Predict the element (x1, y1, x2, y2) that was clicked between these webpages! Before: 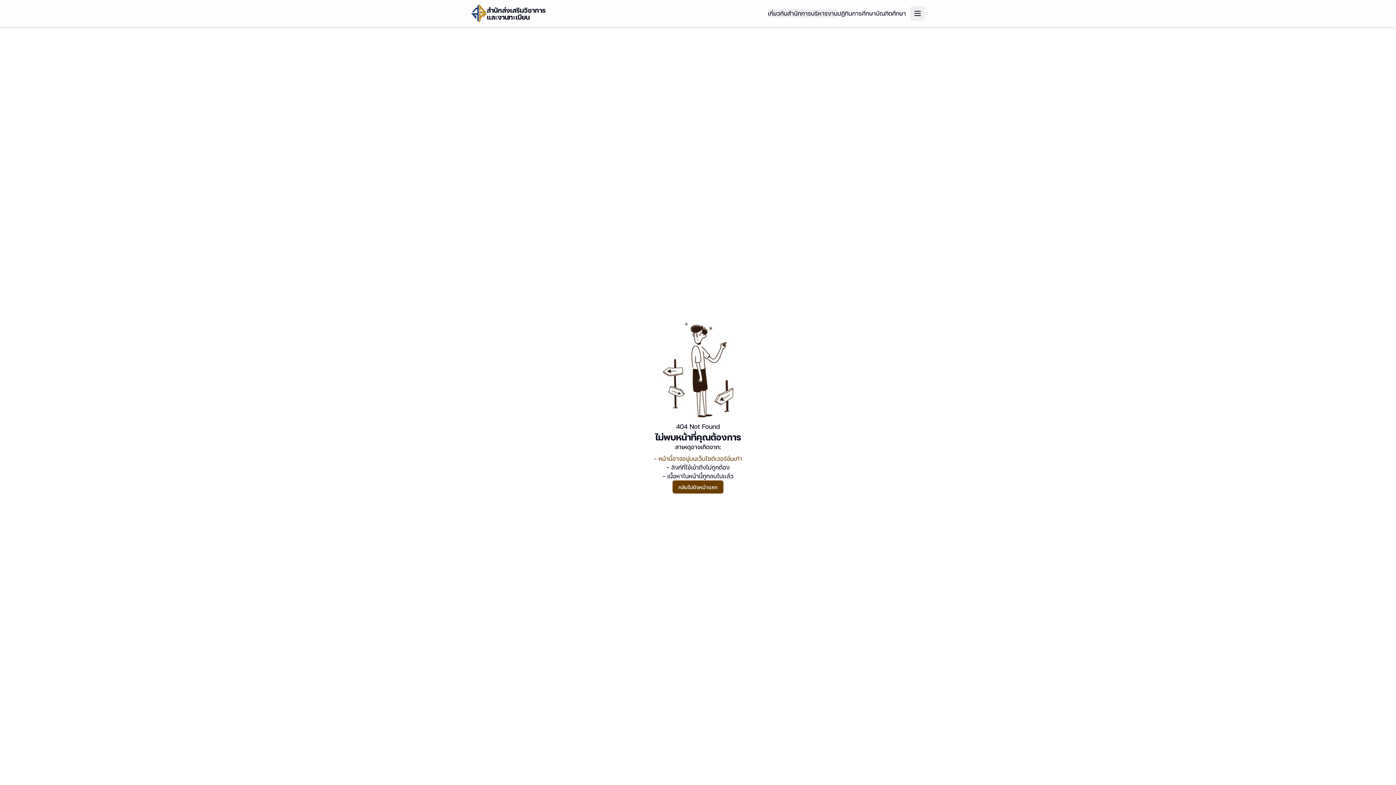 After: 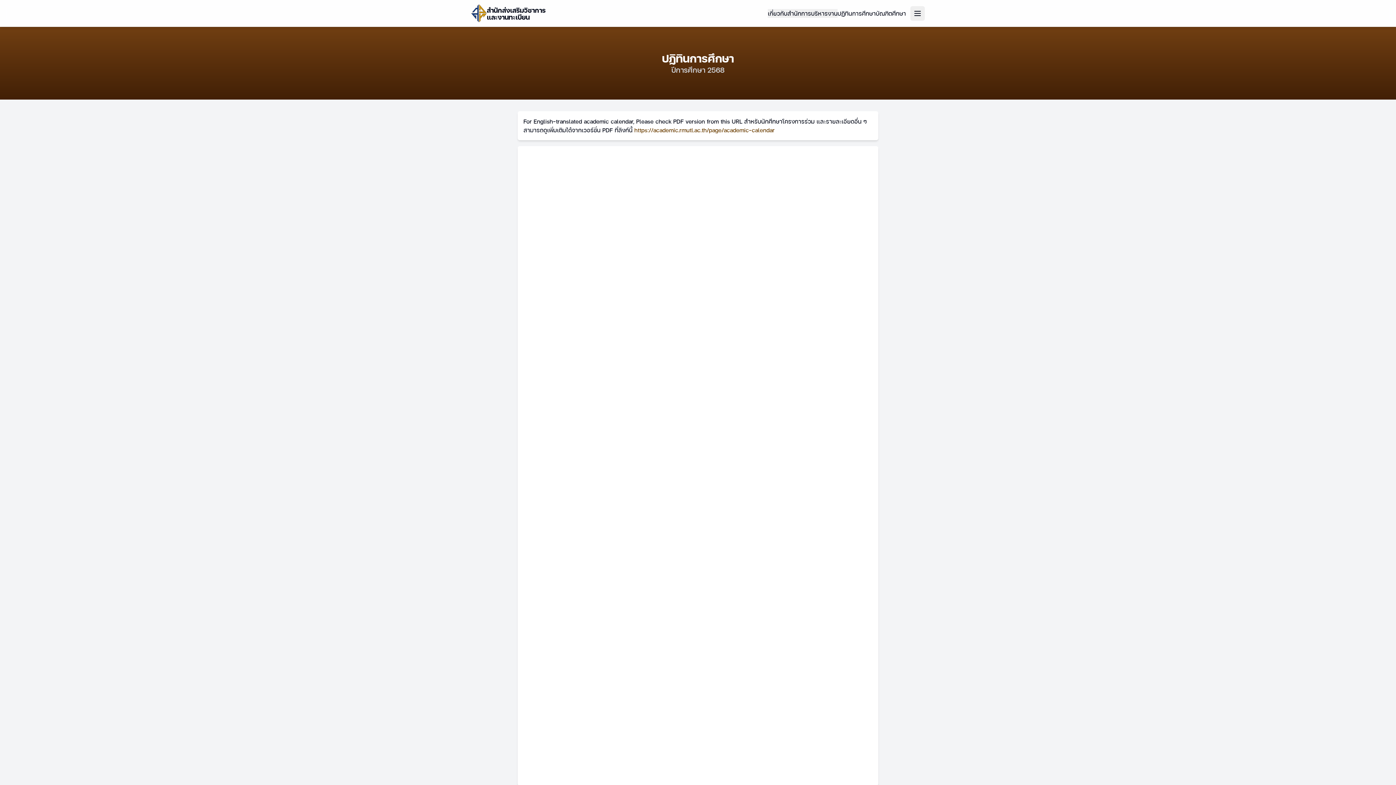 Action: bbox: (837, 8, 876, 17) label: ปฏิทินการศึกษา